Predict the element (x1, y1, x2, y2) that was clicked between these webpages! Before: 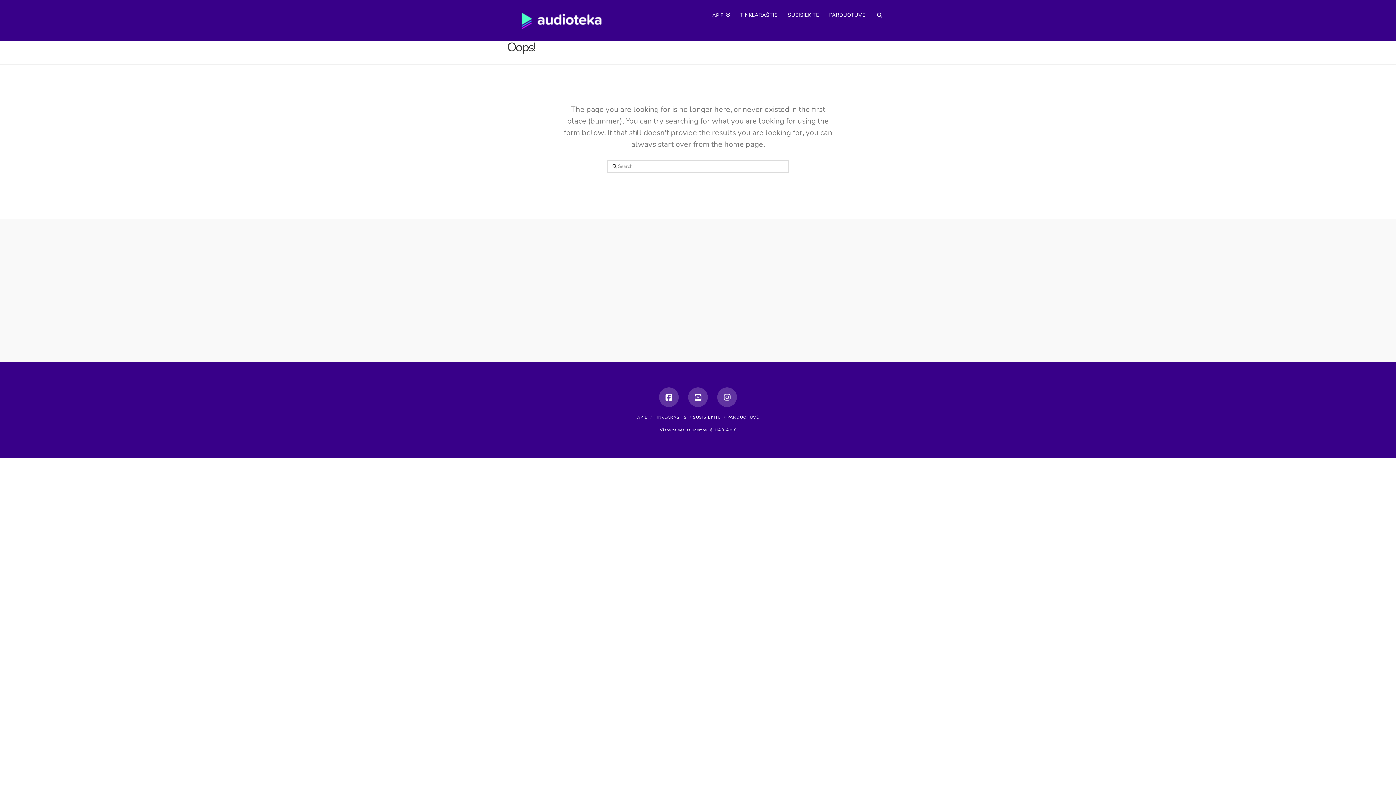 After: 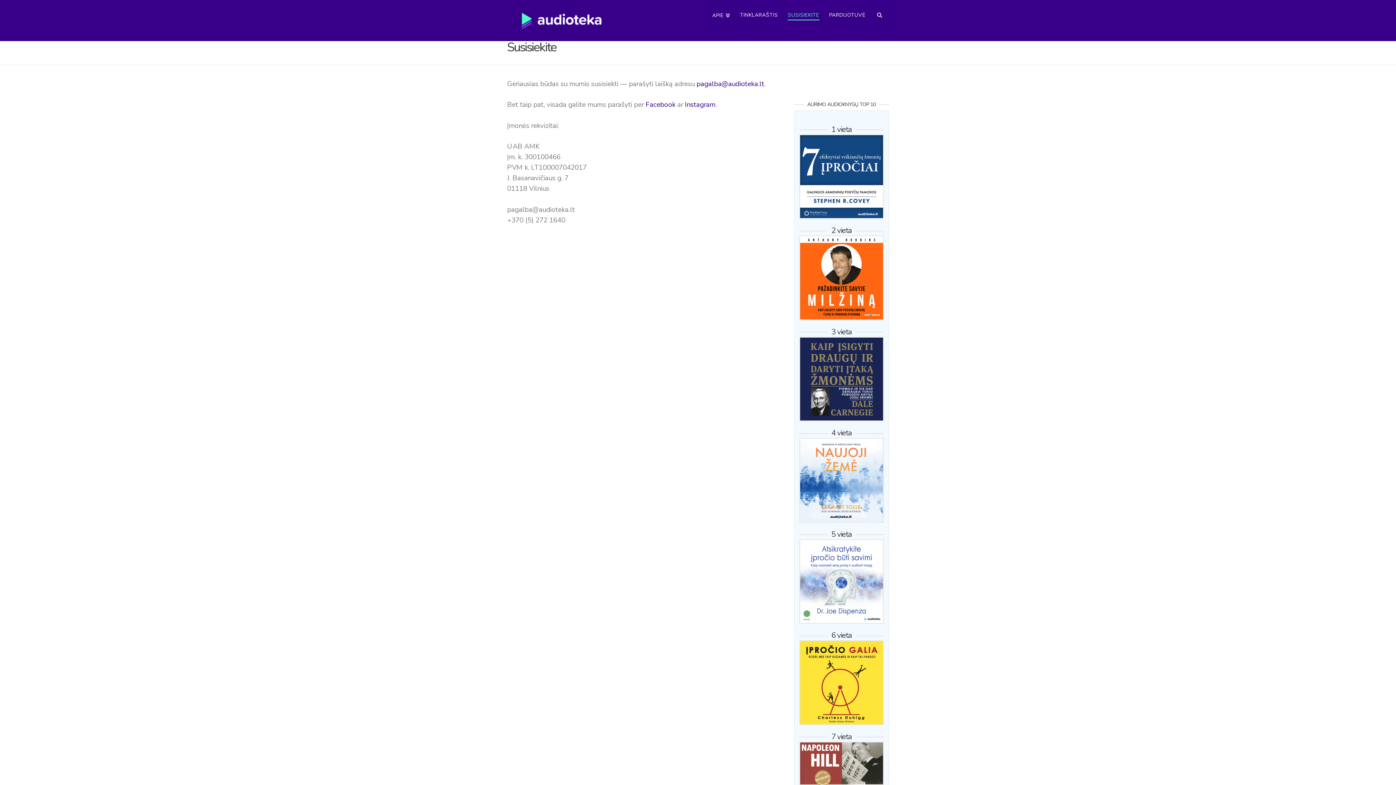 Action: label: SUSISIEKITE bbox: (693, 414, 721, 420)